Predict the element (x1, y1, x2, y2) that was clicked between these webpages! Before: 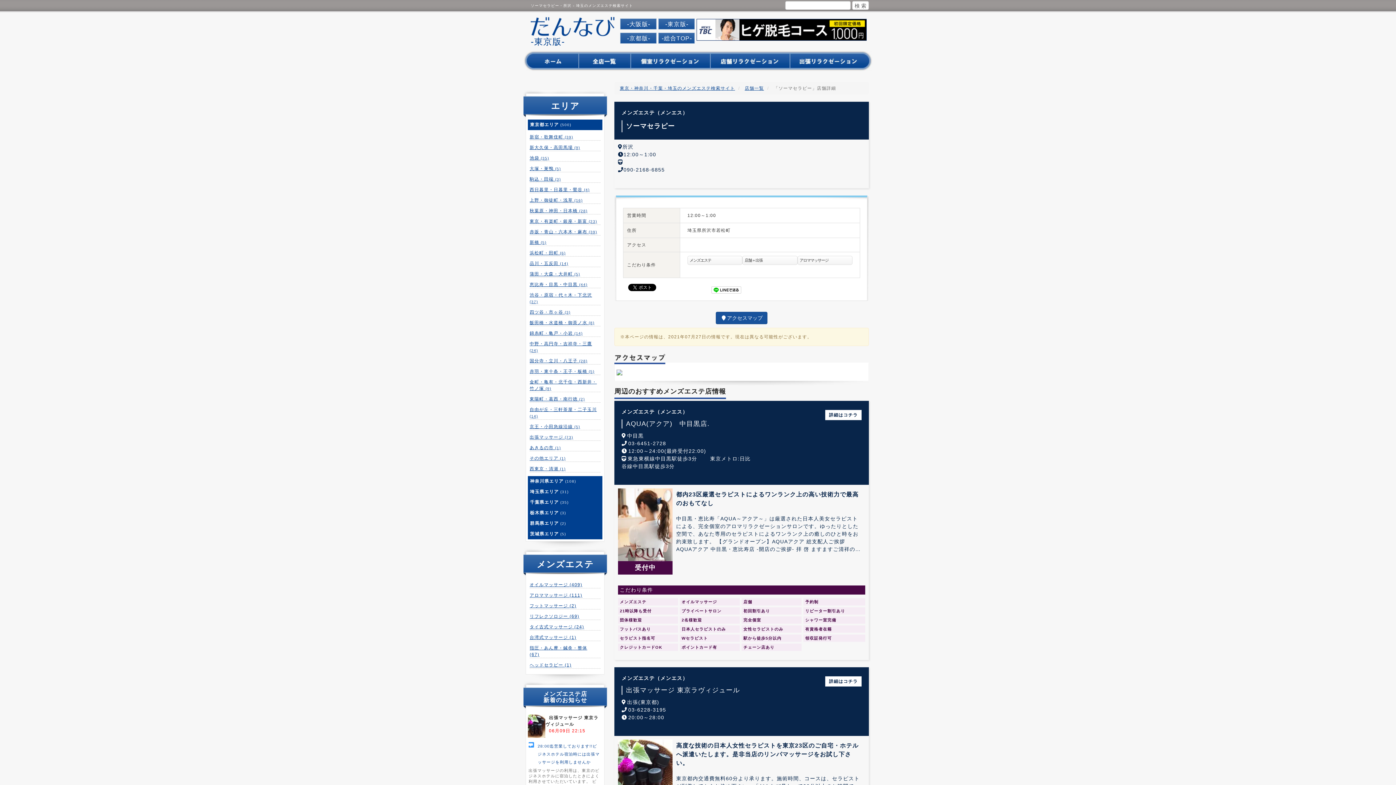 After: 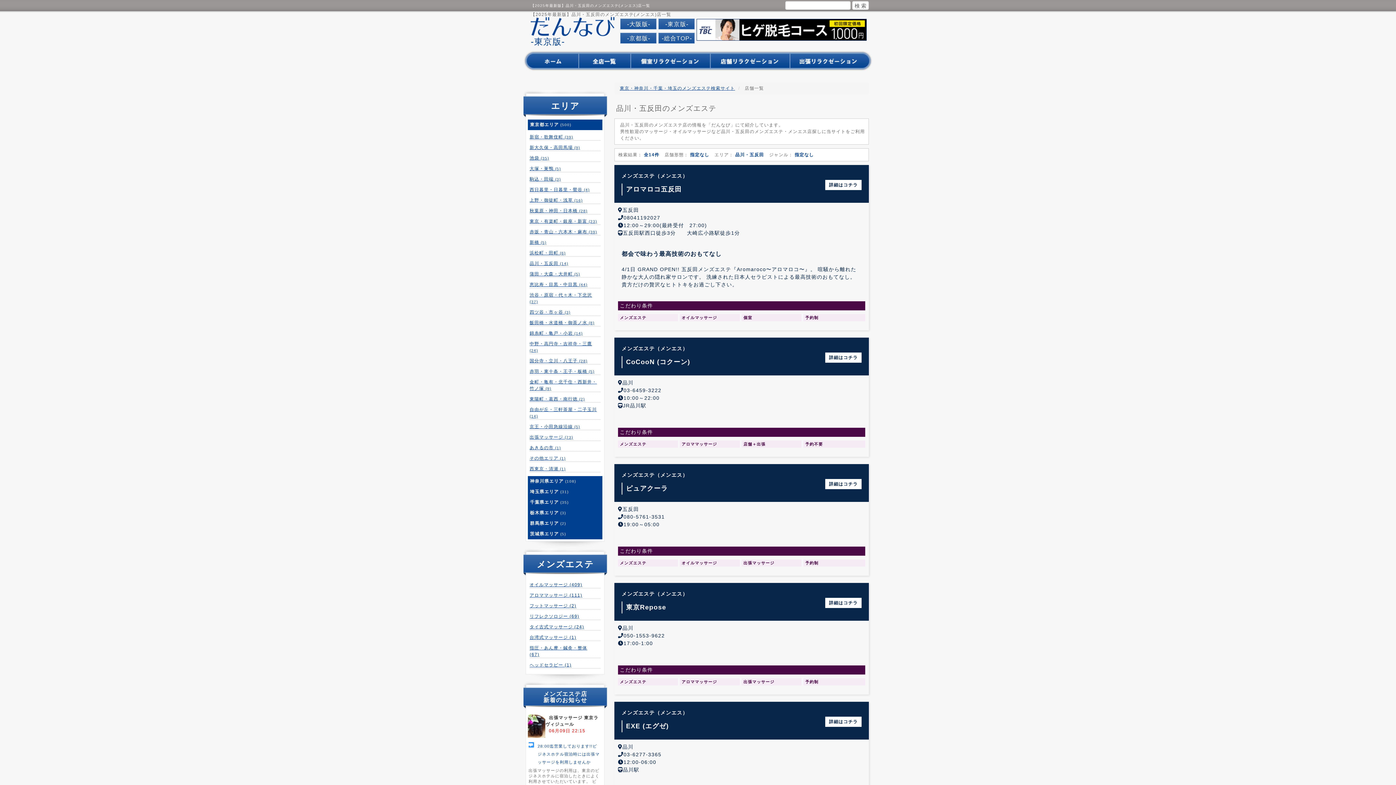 Action: bbox: (529, 261, 568, 266) label: 品川・五反田 (14)